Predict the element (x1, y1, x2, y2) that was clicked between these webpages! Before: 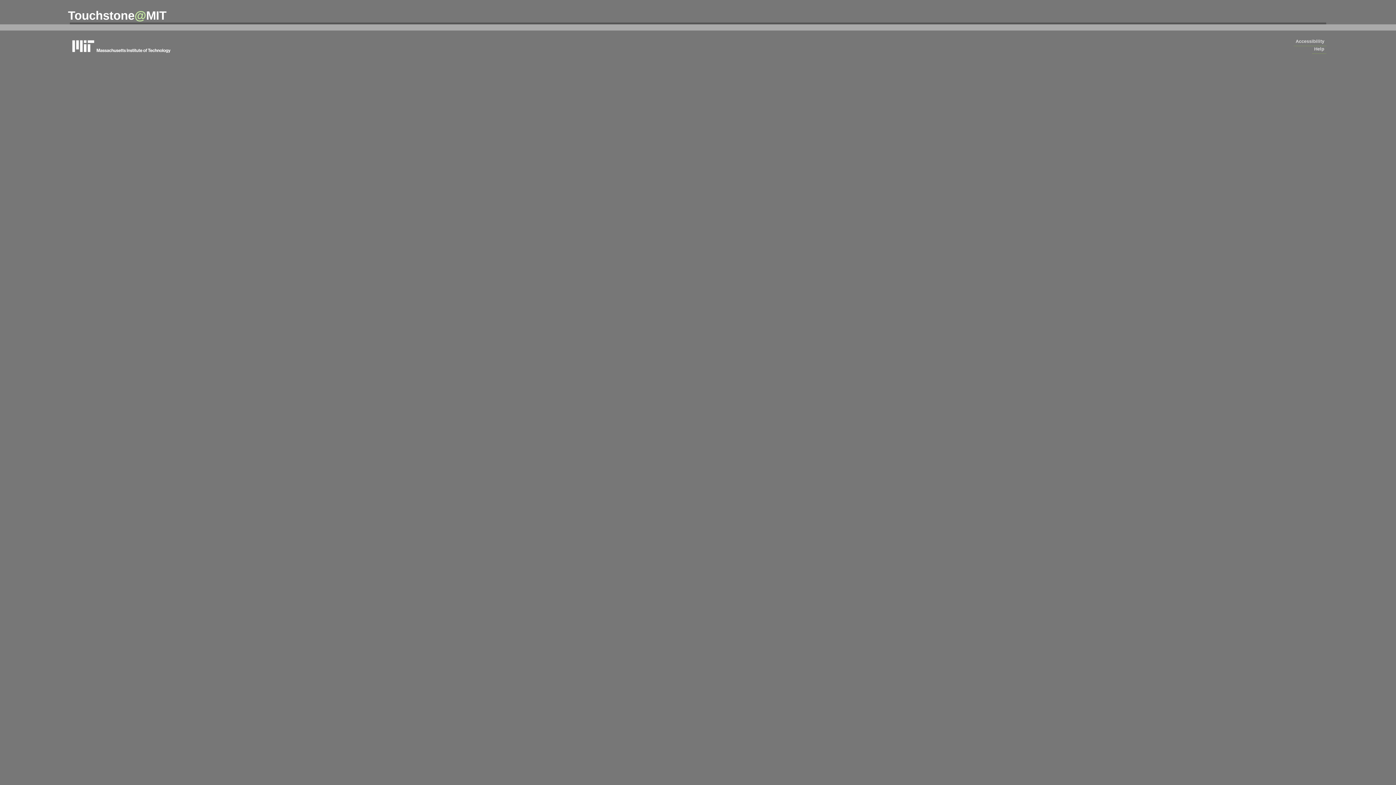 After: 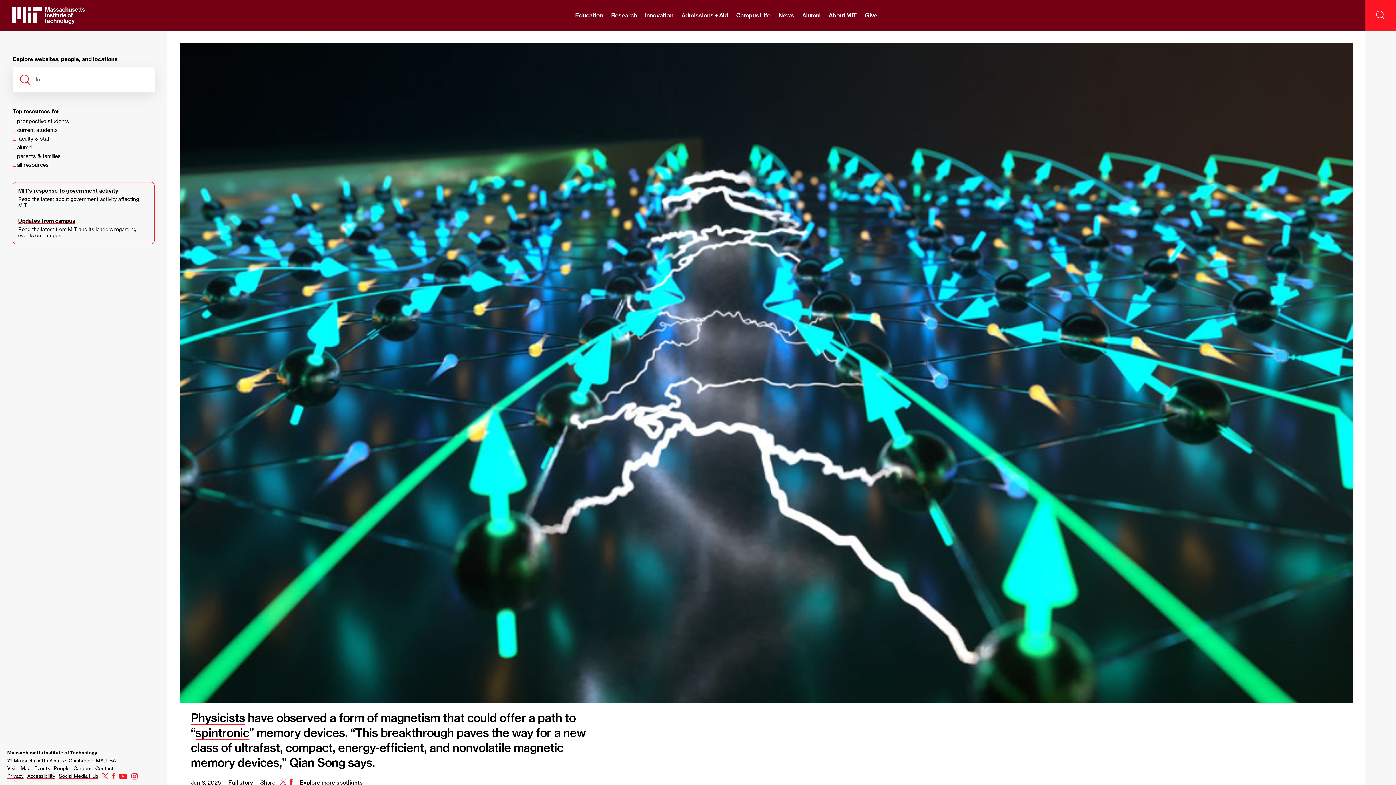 Action: label: massachusetts institute of technology bbox: (69, 37, 178, 54)